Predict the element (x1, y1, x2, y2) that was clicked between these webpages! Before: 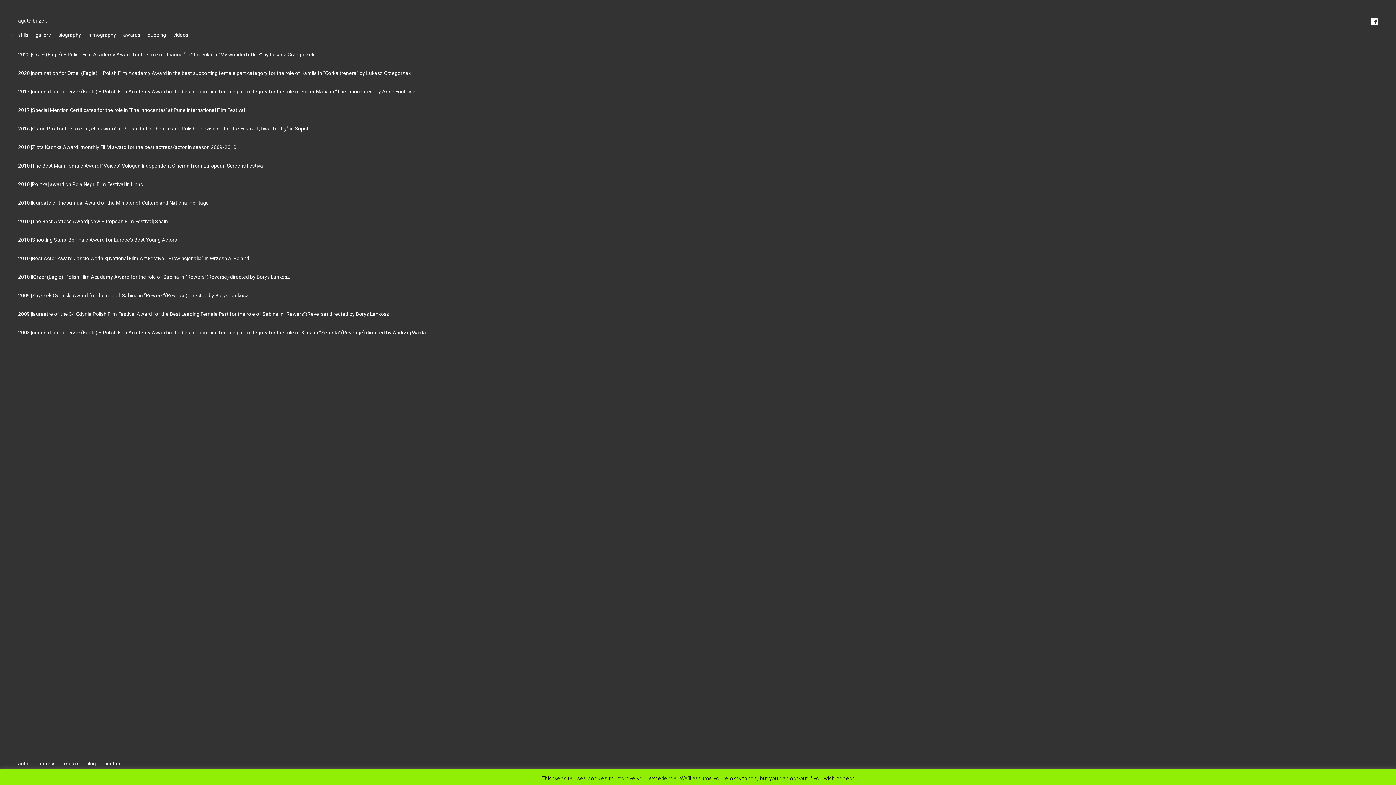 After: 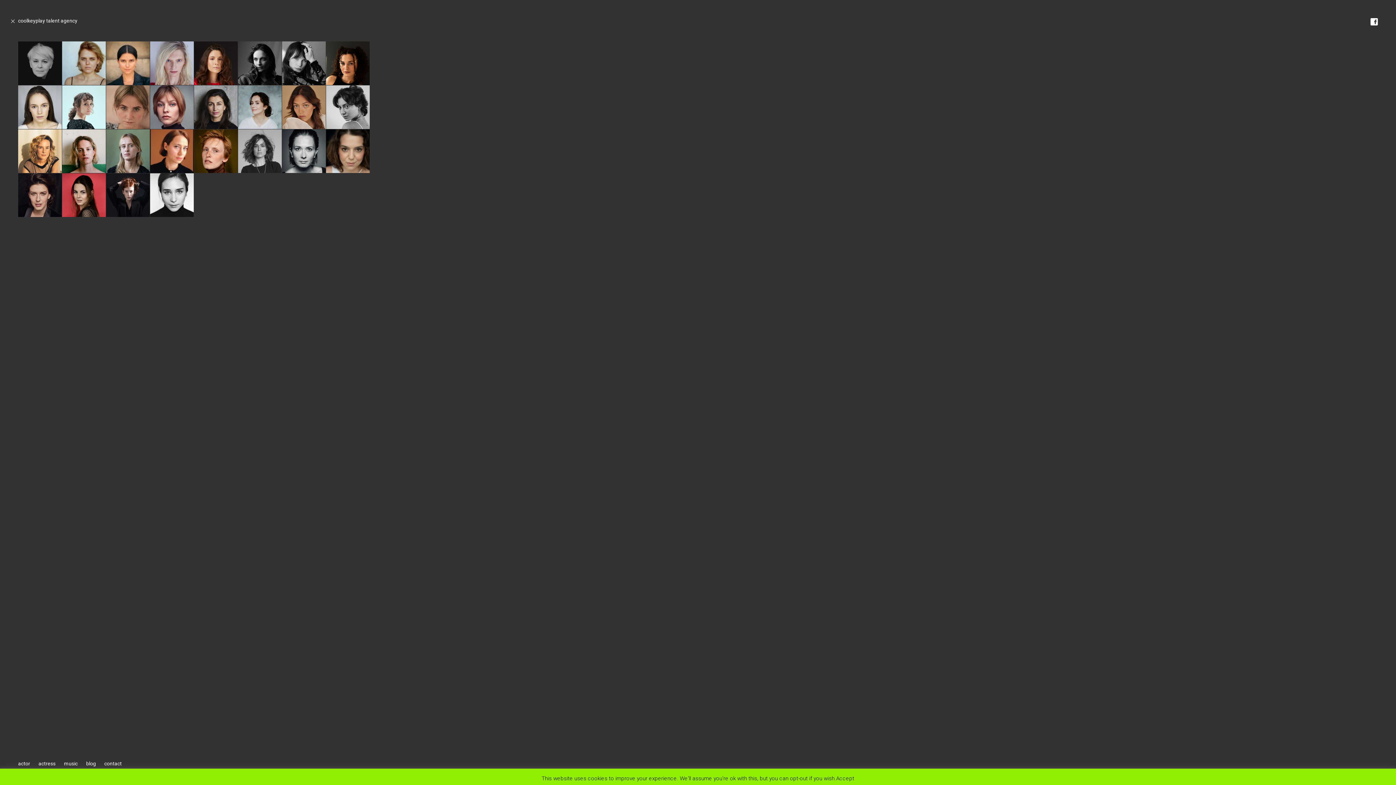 Action: label: actress bbox: (38, 761, 55, 766)